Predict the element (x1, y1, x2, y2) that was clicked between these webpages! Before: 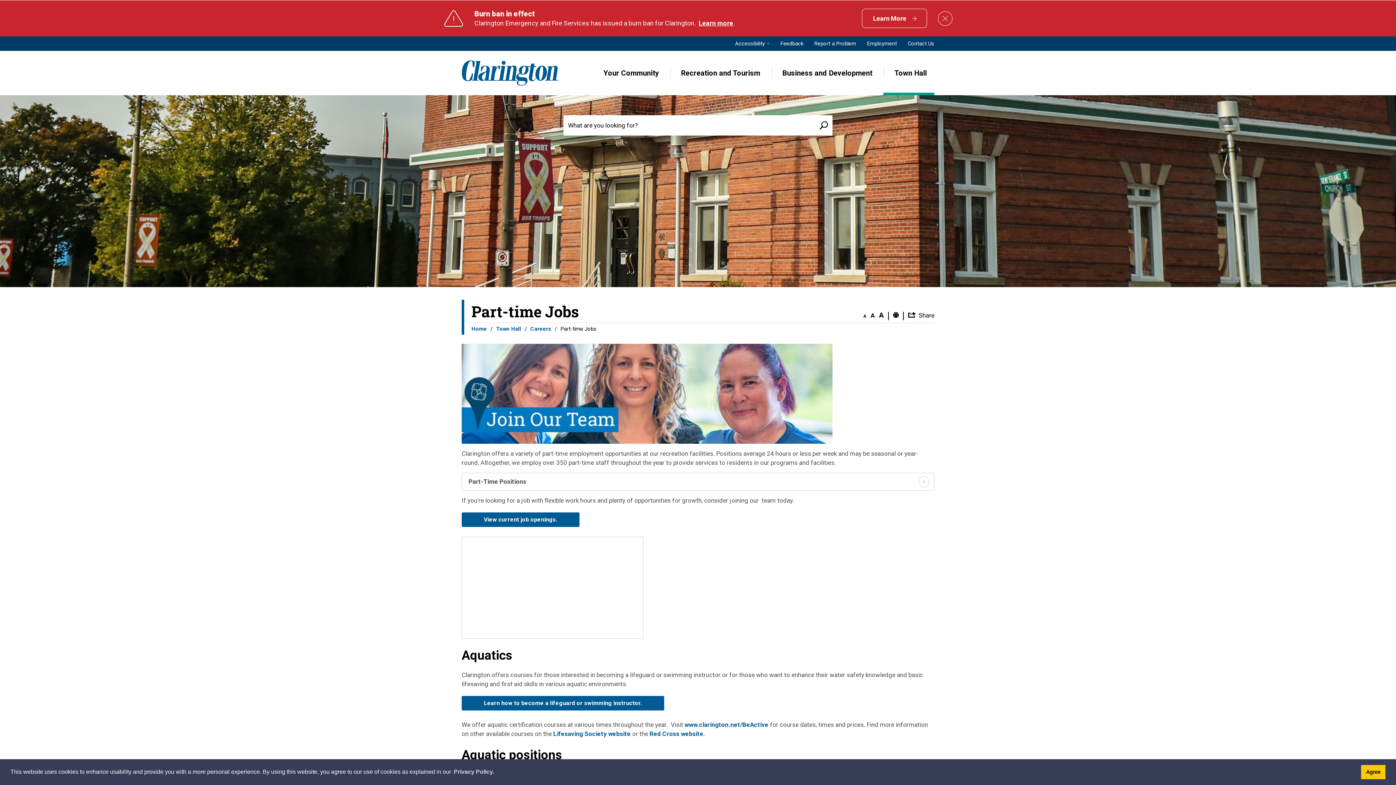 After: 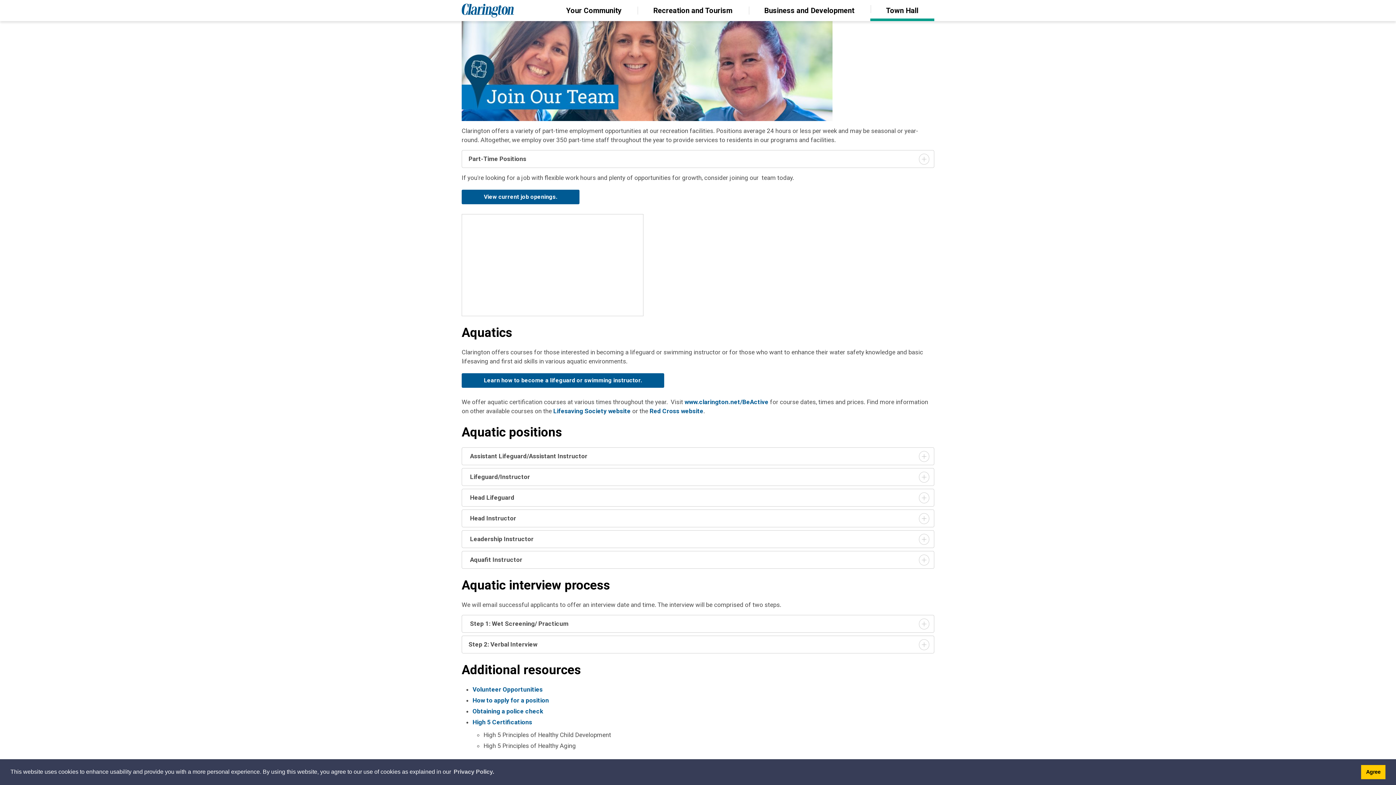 Action: bbox: (0, 0, 0, 0) label: Skip to Content